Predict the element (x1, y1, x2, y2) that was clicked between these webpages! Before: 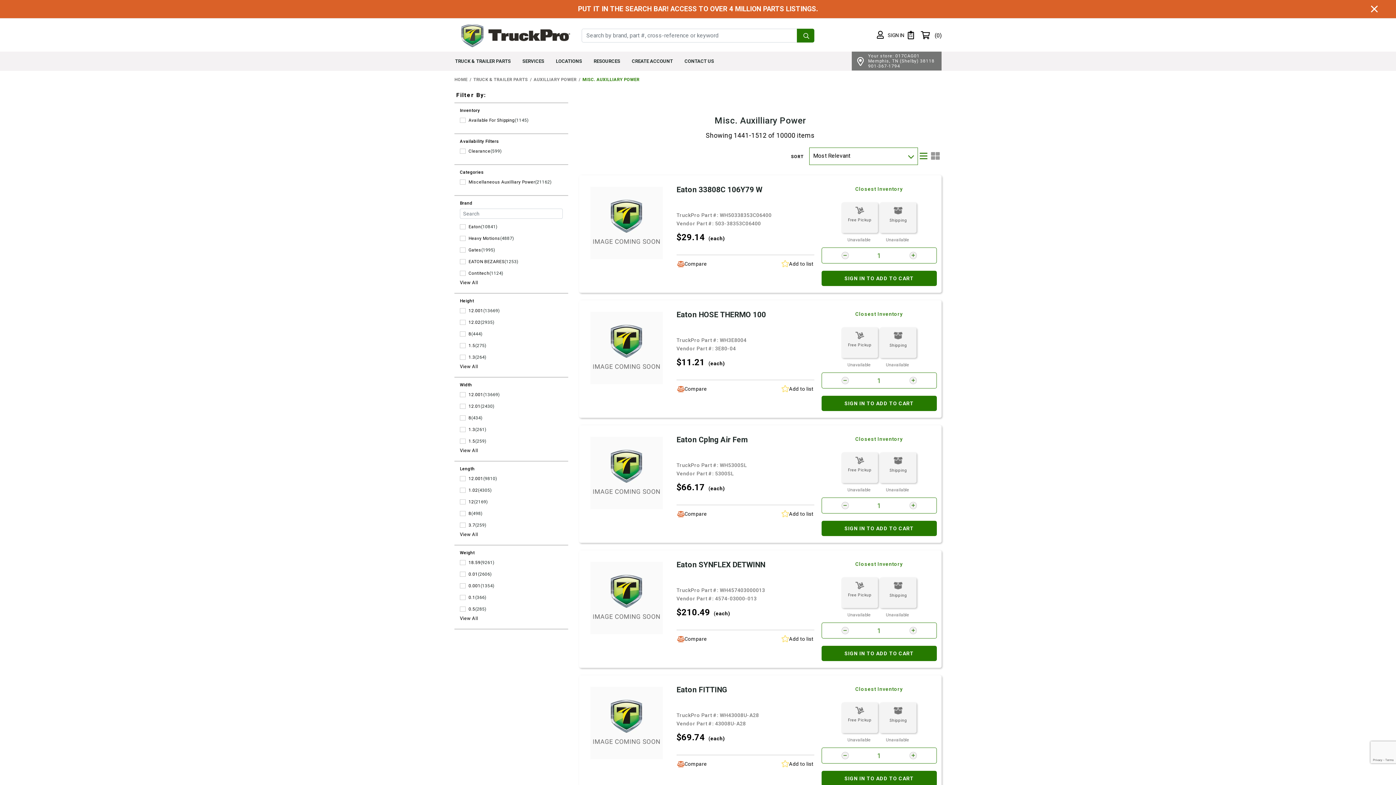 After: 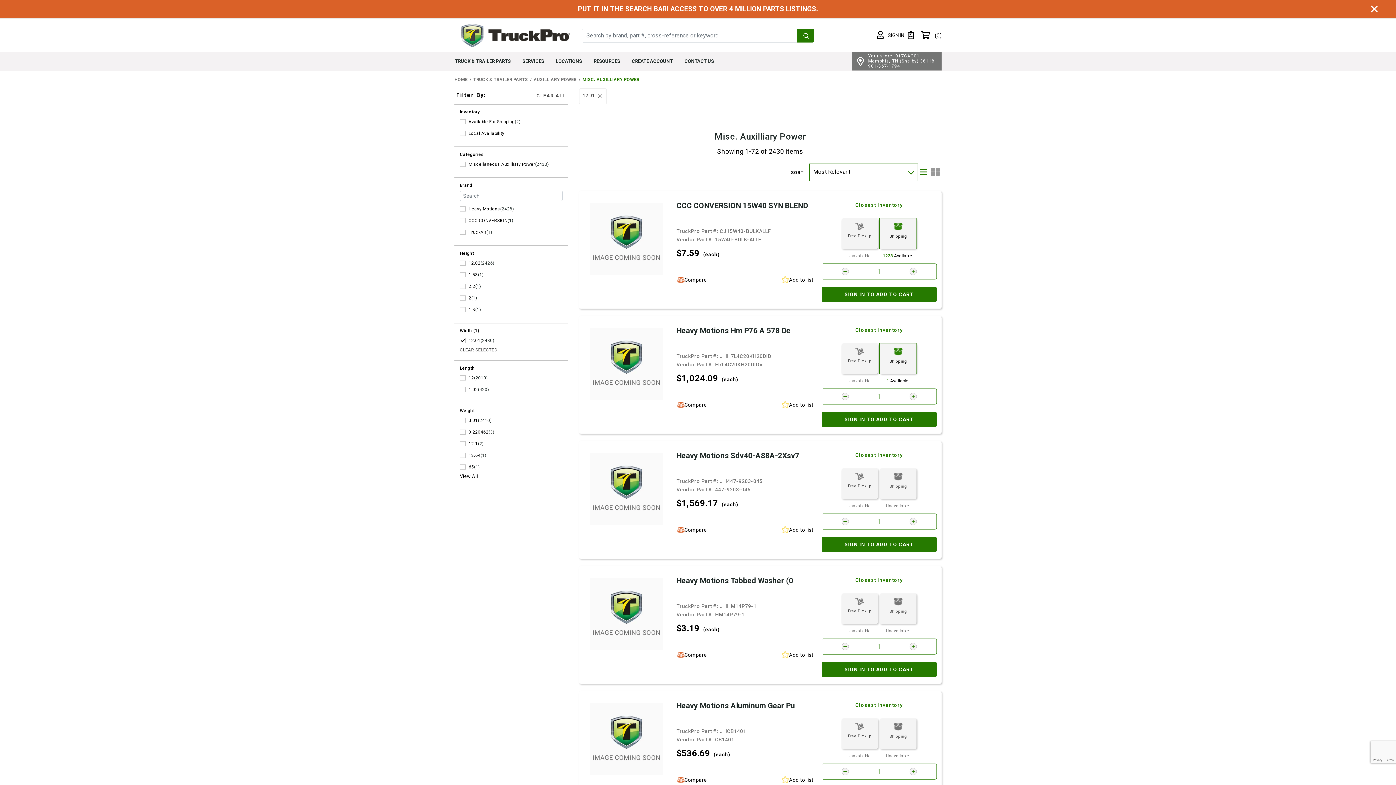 Action: bbox: (468, 404, 480, 409) label: 12.01